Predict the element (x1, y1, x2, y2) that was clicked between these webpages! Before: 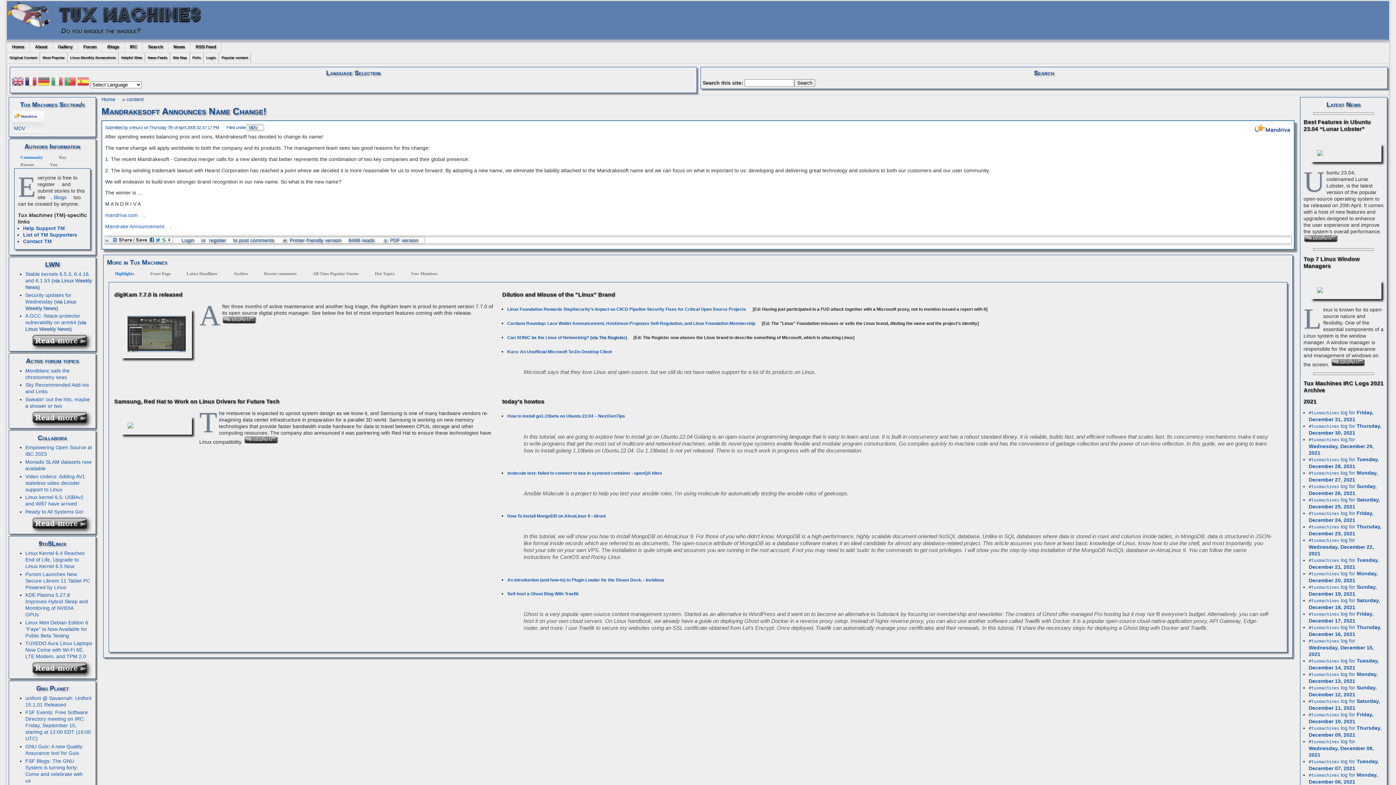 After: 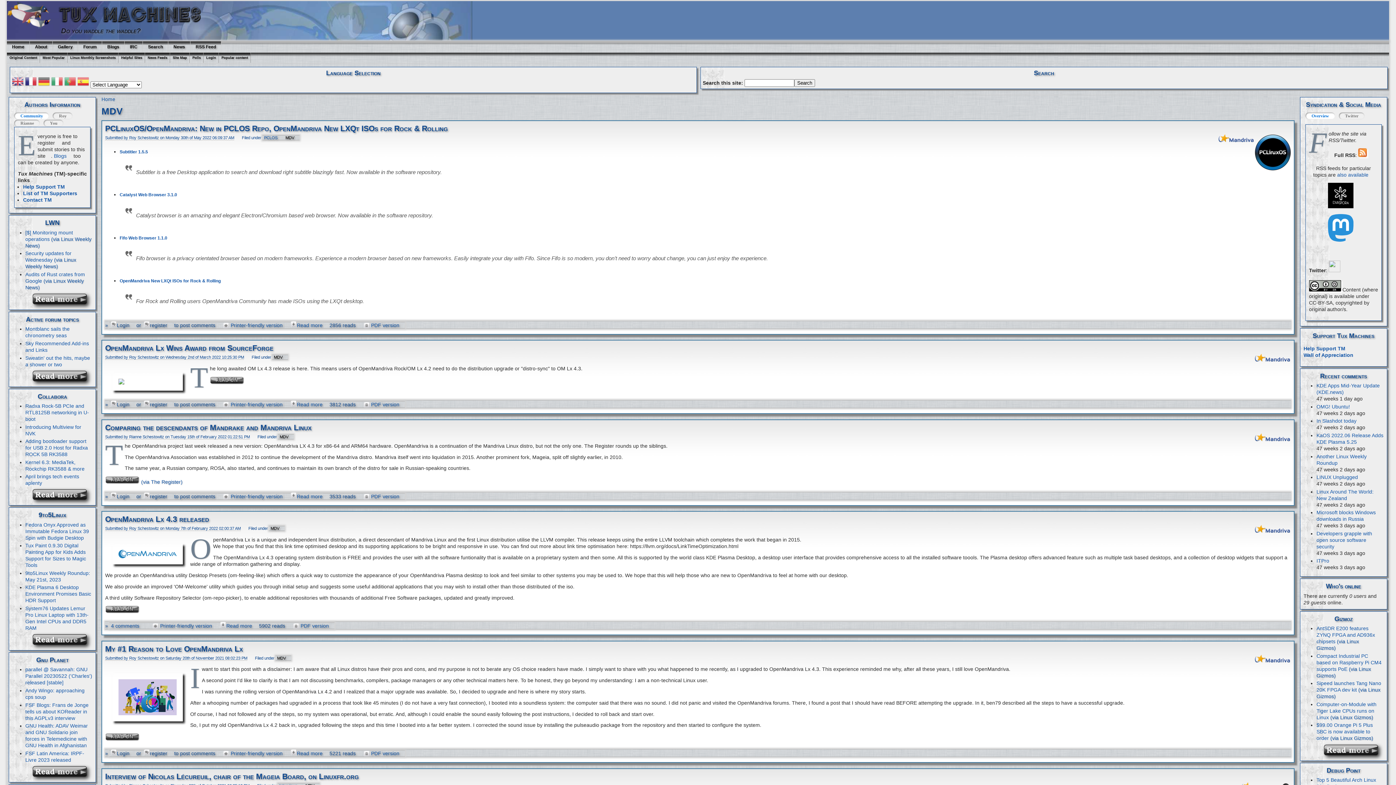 Action: bbox: (13, 118, 19, 124)